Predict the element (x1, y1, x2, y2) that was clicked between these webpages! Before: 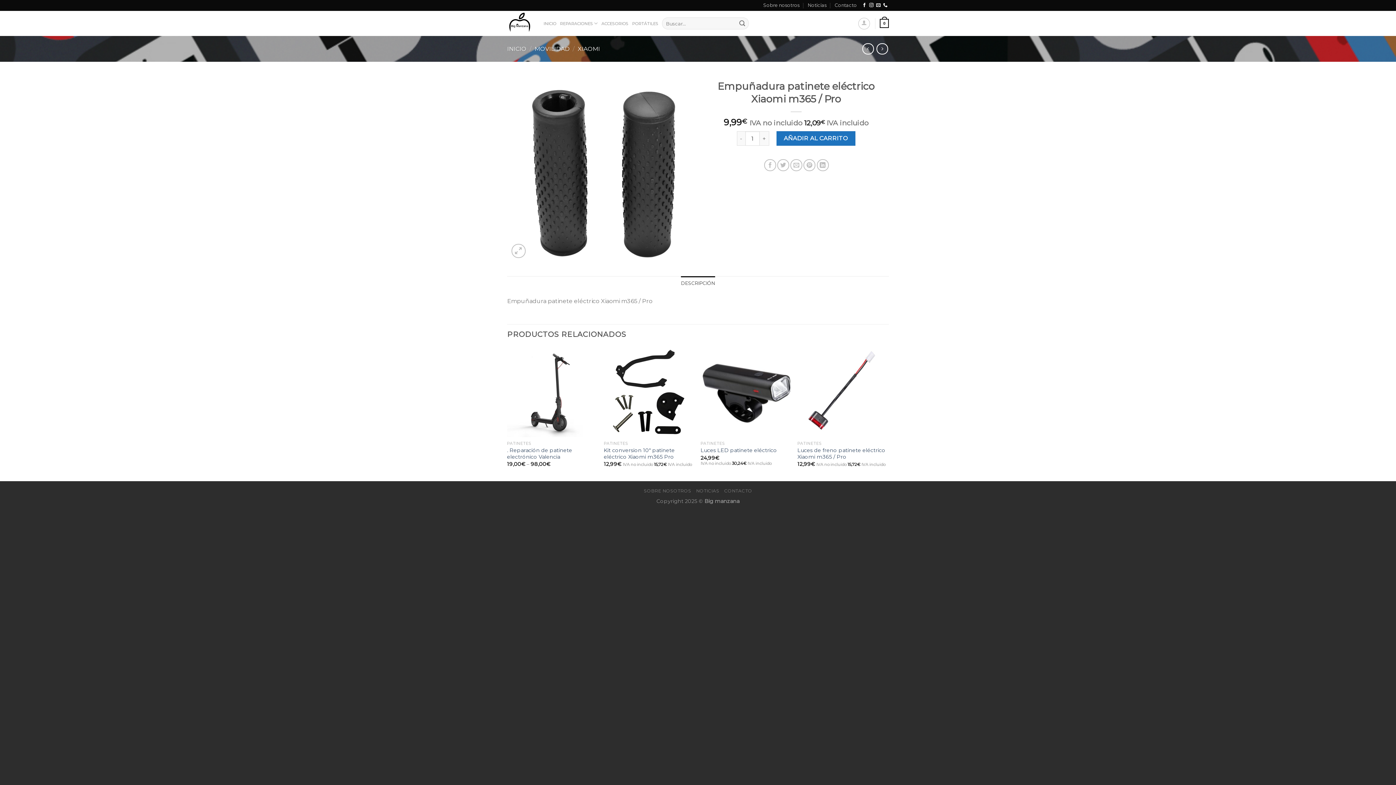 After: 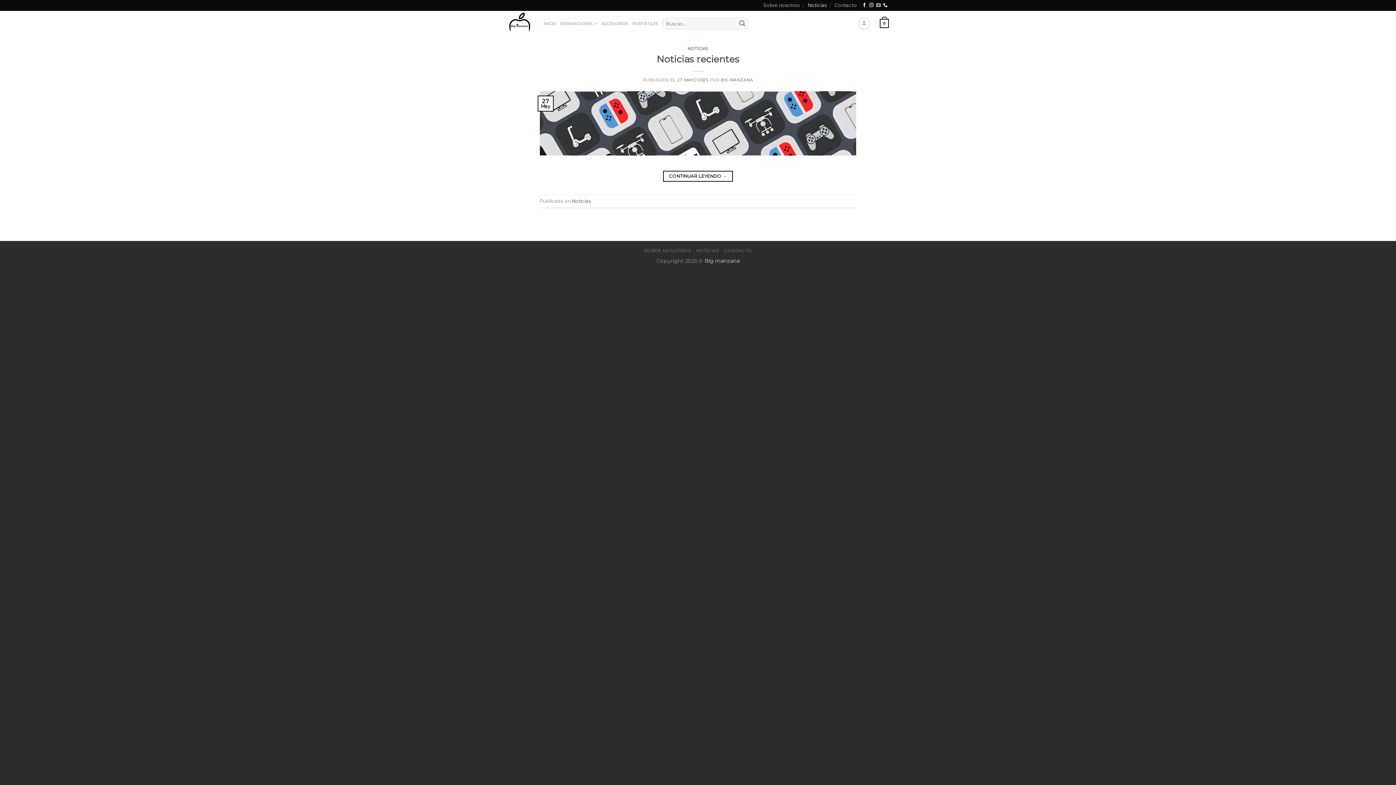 Action: bbox: (696, 488, 719, 493) label: NOTICIAS